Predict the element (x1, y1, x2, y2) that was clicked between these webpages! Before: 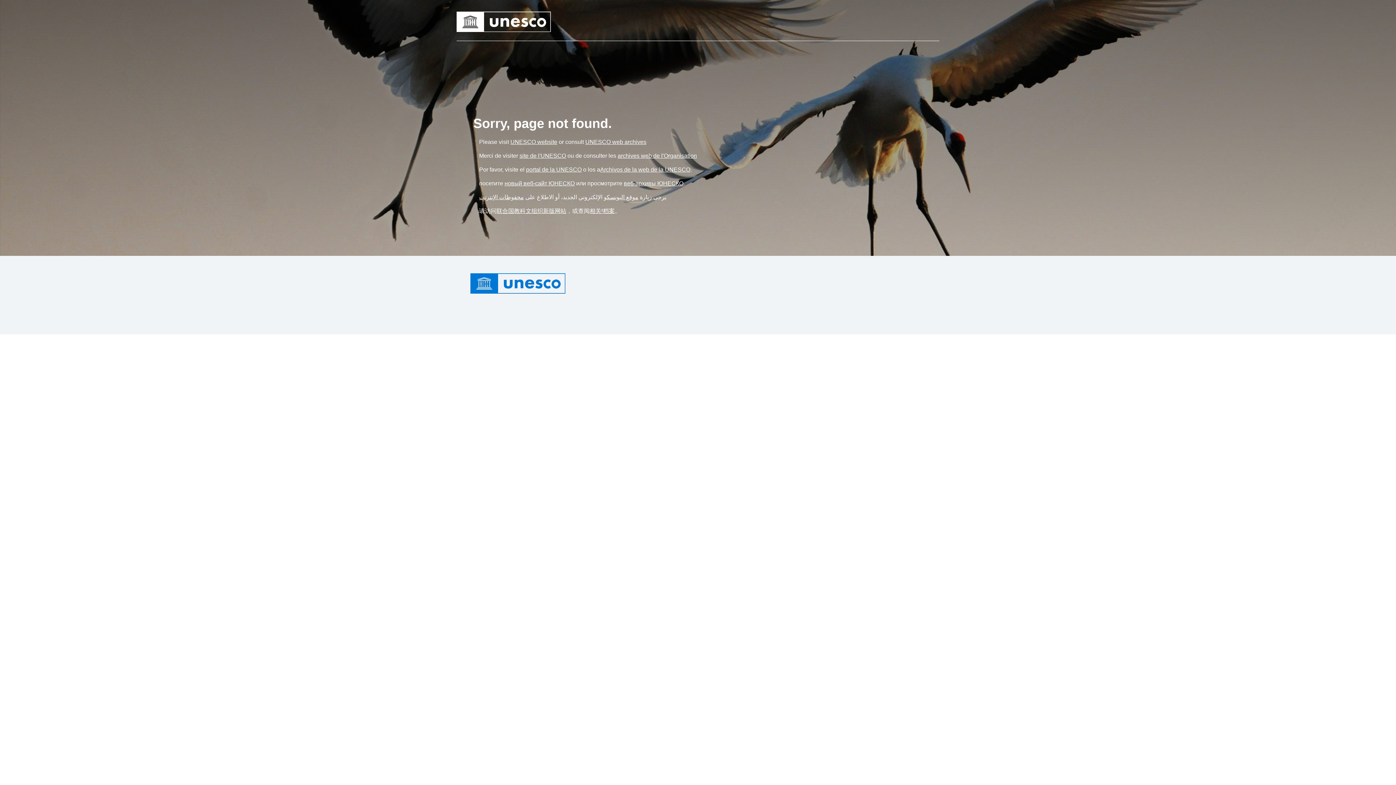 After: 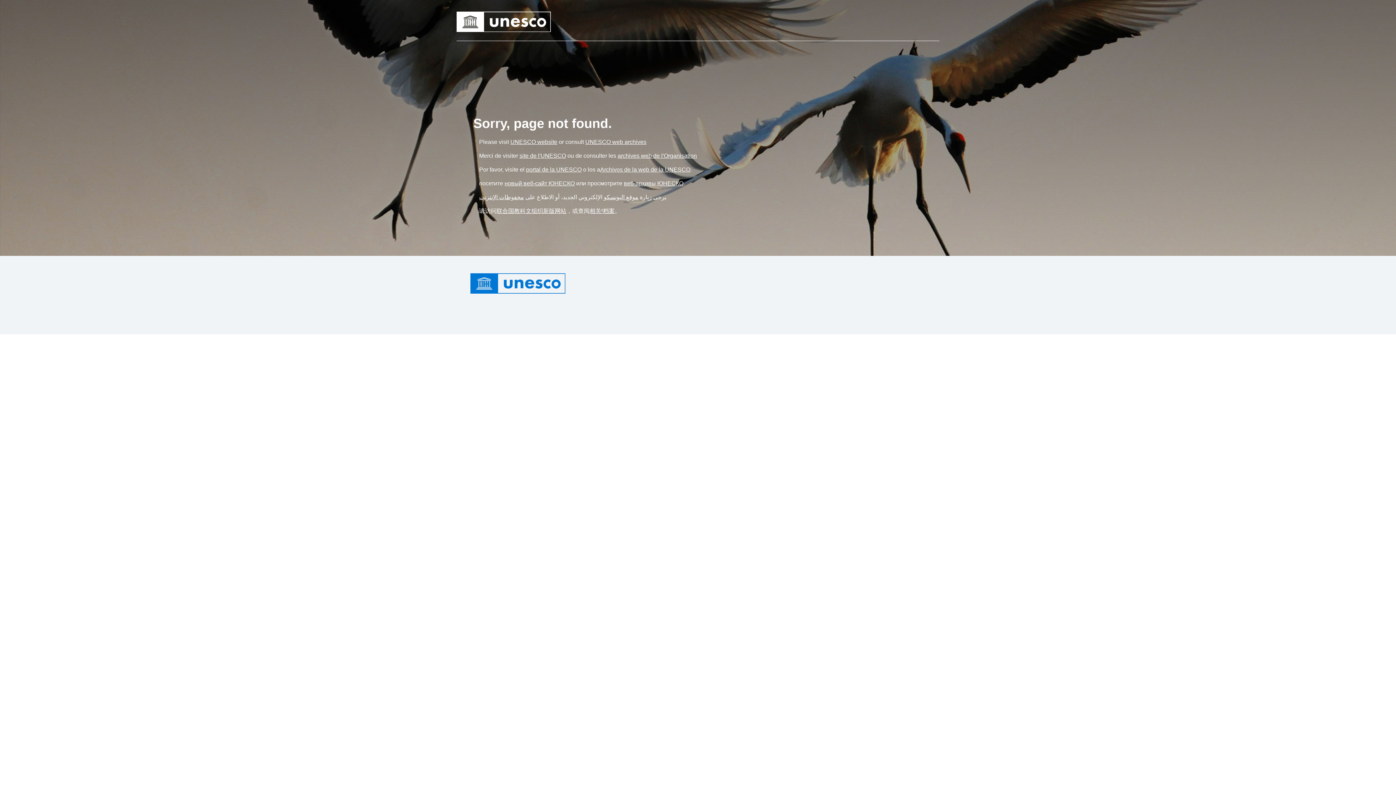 Action: bbox: (600, 166, 690, 172) label: Link rchivos de la web de la UNESCO